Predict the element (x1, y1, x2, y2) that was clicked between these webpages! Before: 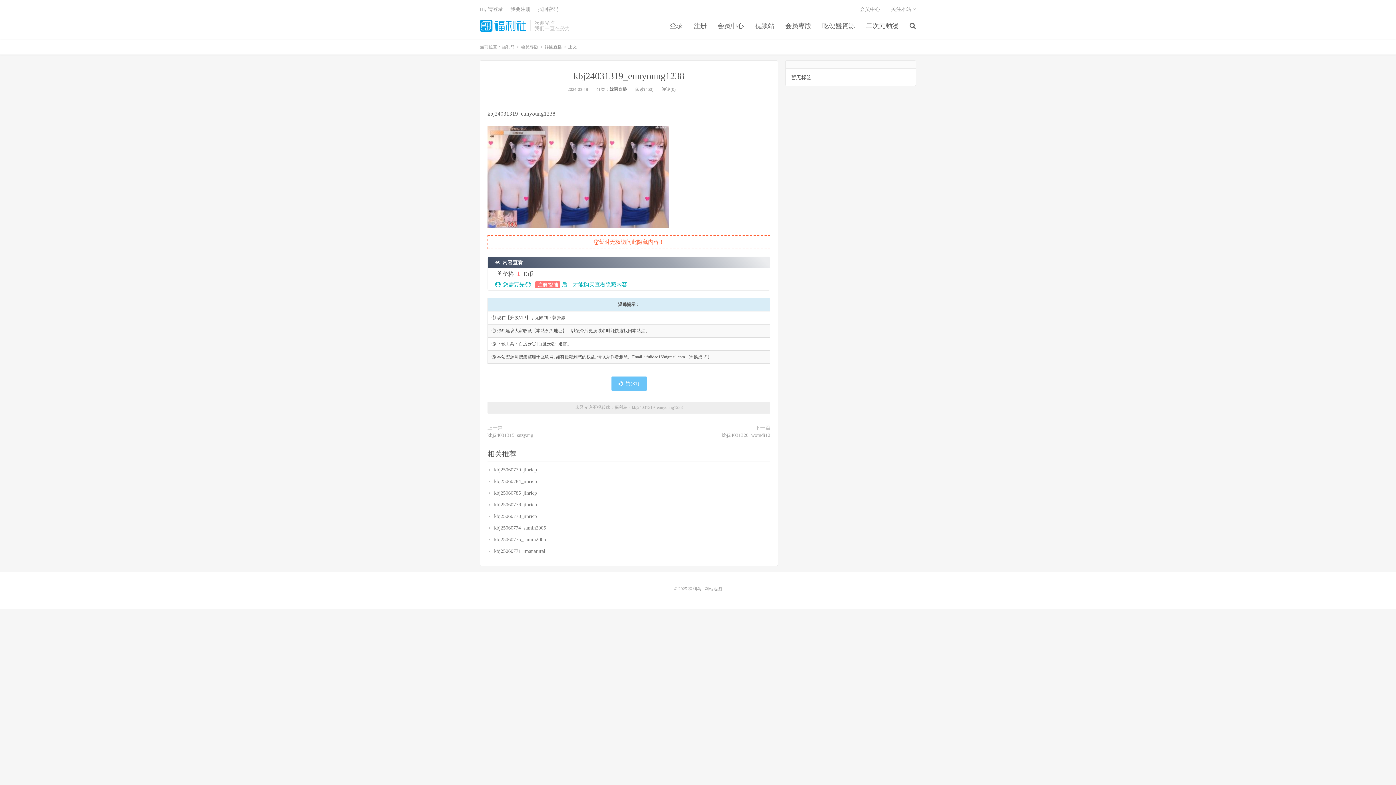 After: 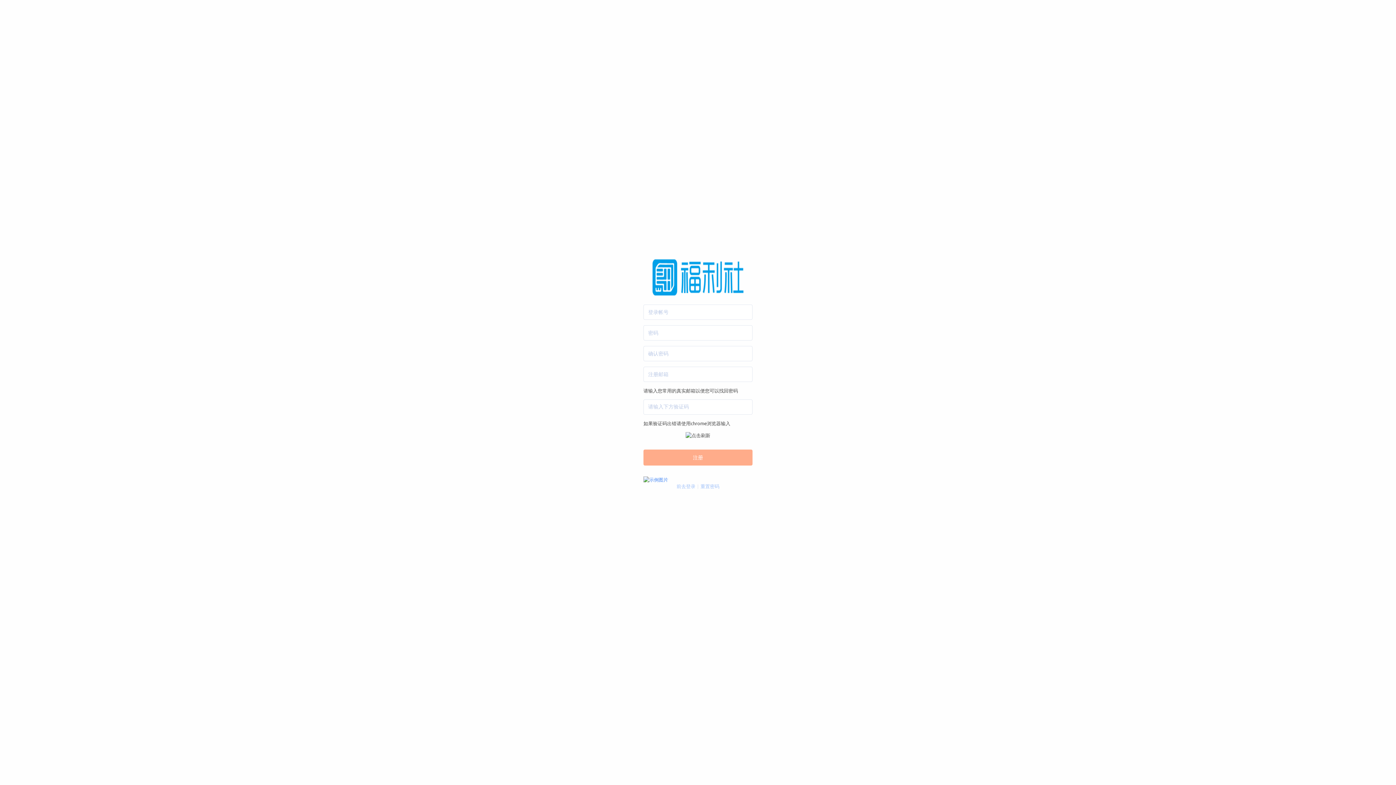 Action: bbox: (688, 21, 712, 30) label: 注册